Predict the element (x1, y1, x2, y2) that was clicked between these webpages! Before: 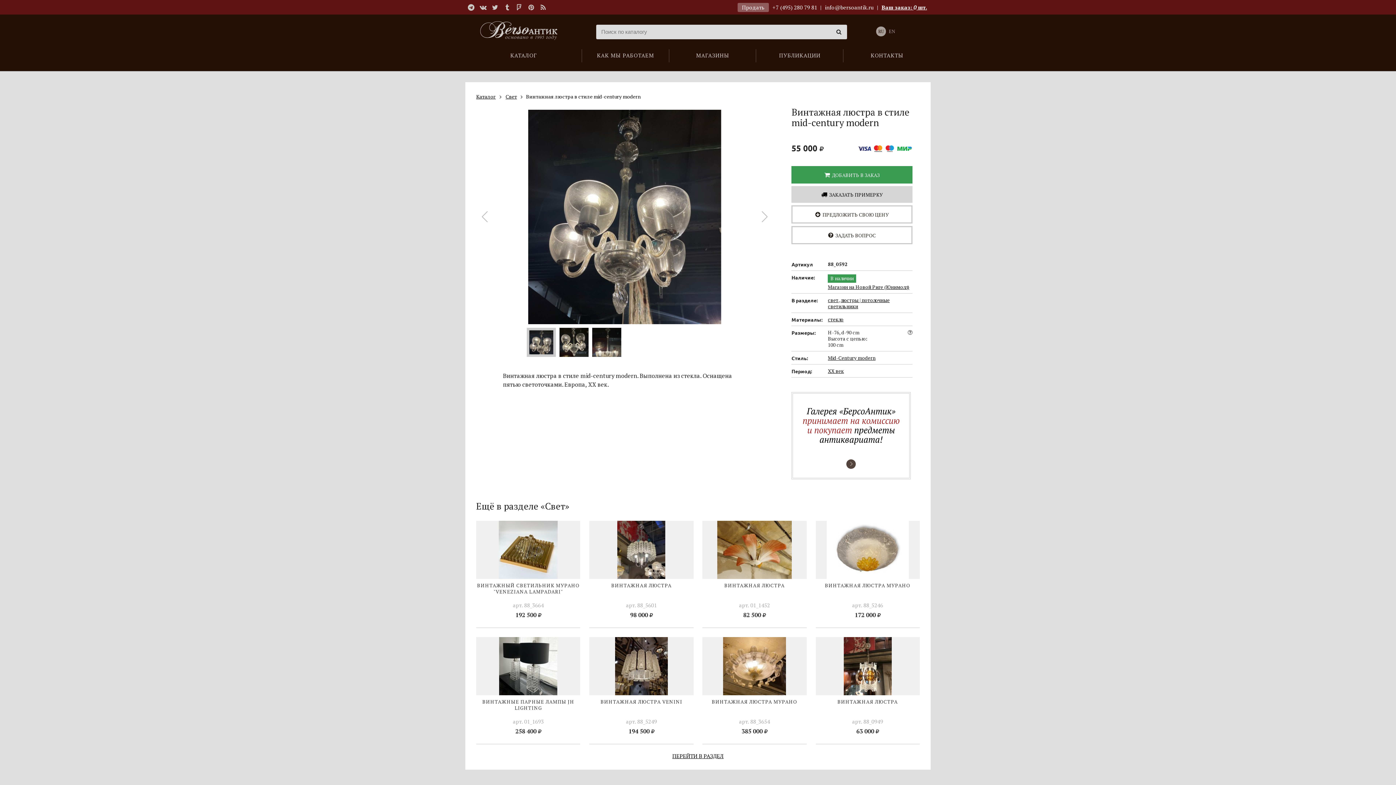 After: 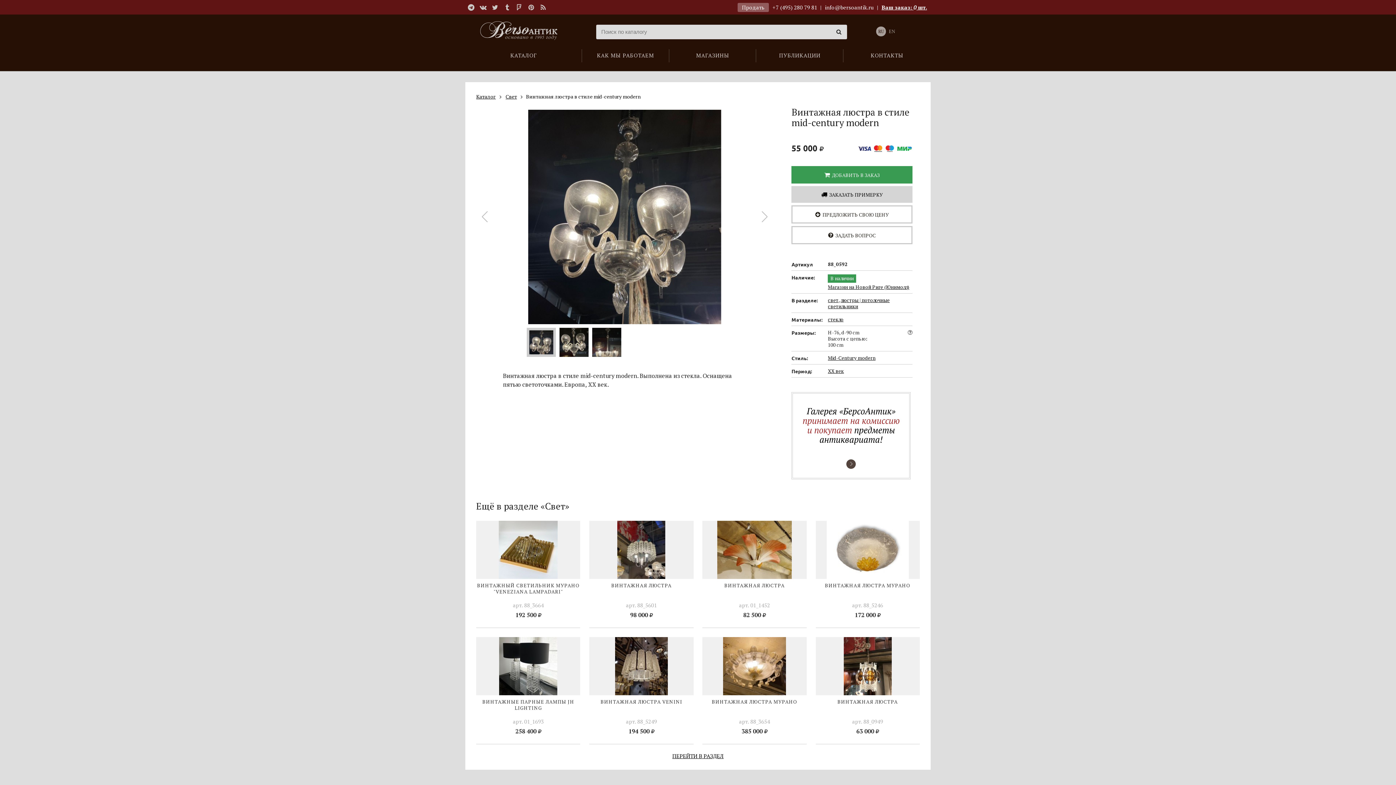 Action: label: info@bersoantik.ru bbox: (825, 3, 874, 10)